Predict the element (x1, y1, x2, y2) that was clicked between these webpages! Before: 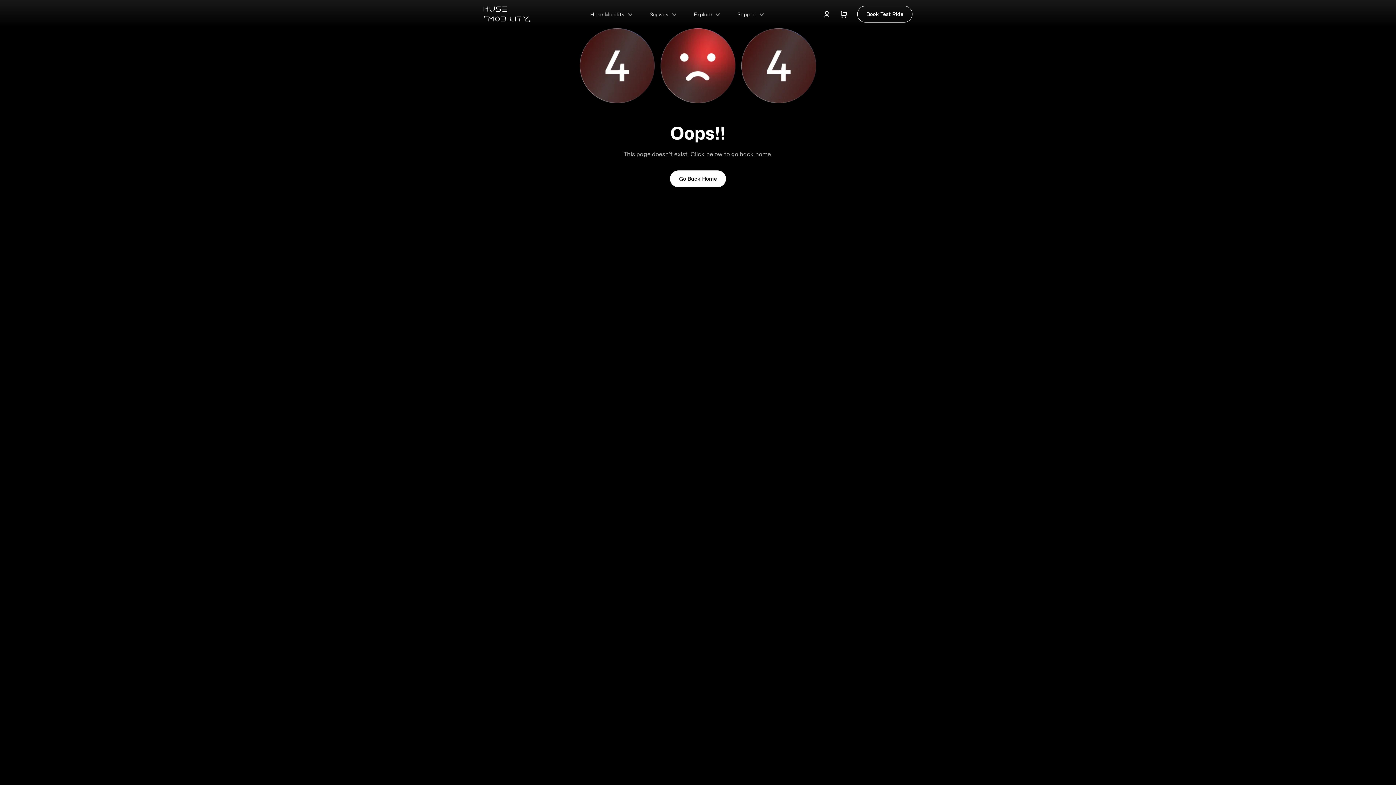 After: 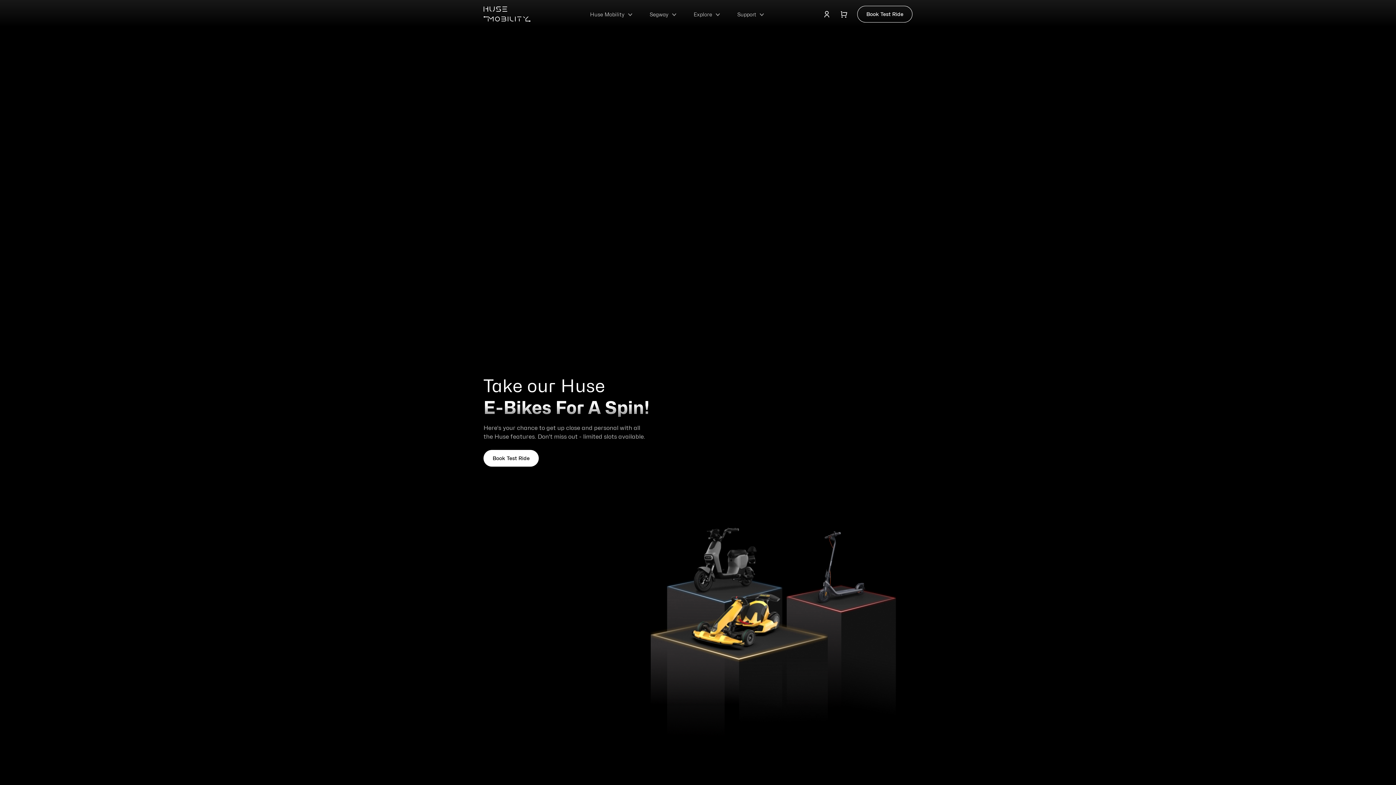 Action: bbox: (857, 5, 912, 22) label: Book Test Ride